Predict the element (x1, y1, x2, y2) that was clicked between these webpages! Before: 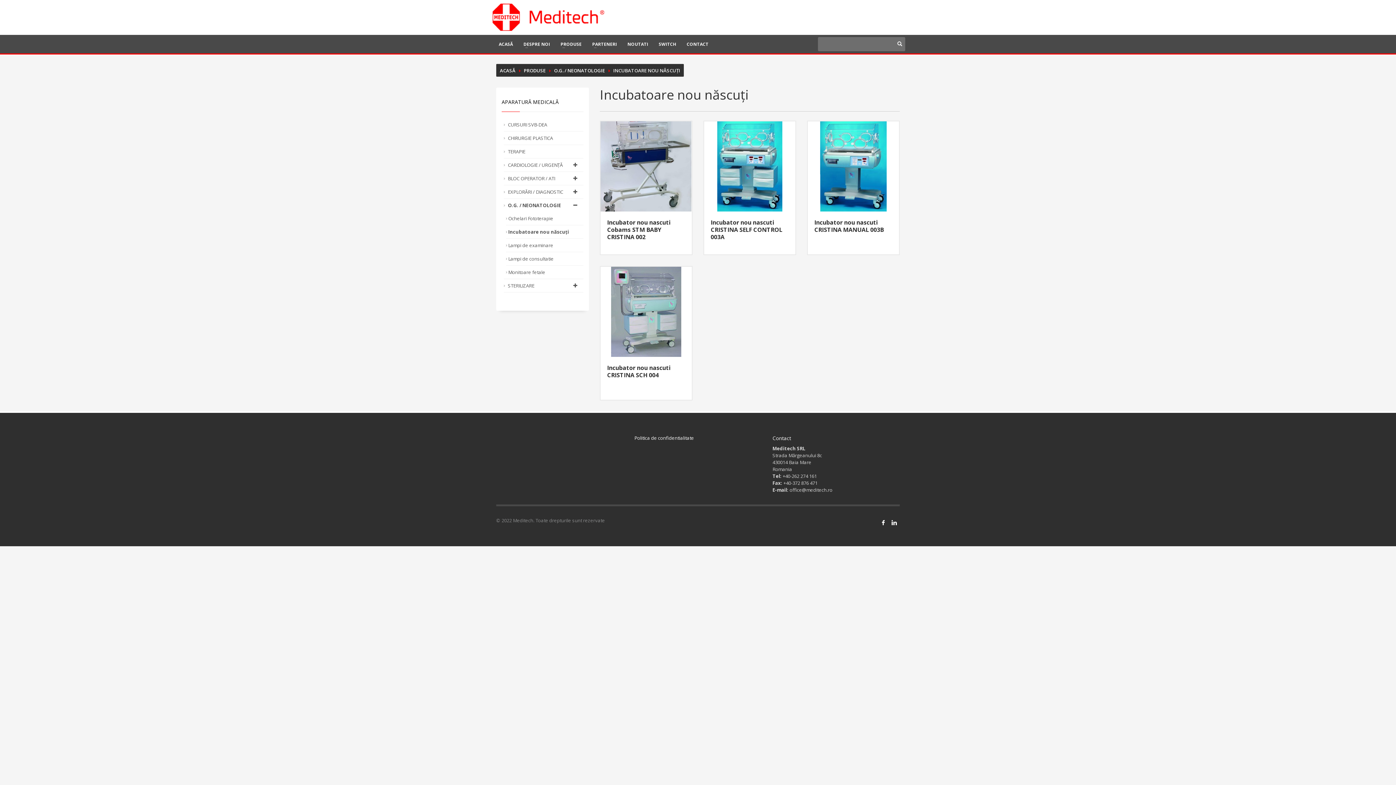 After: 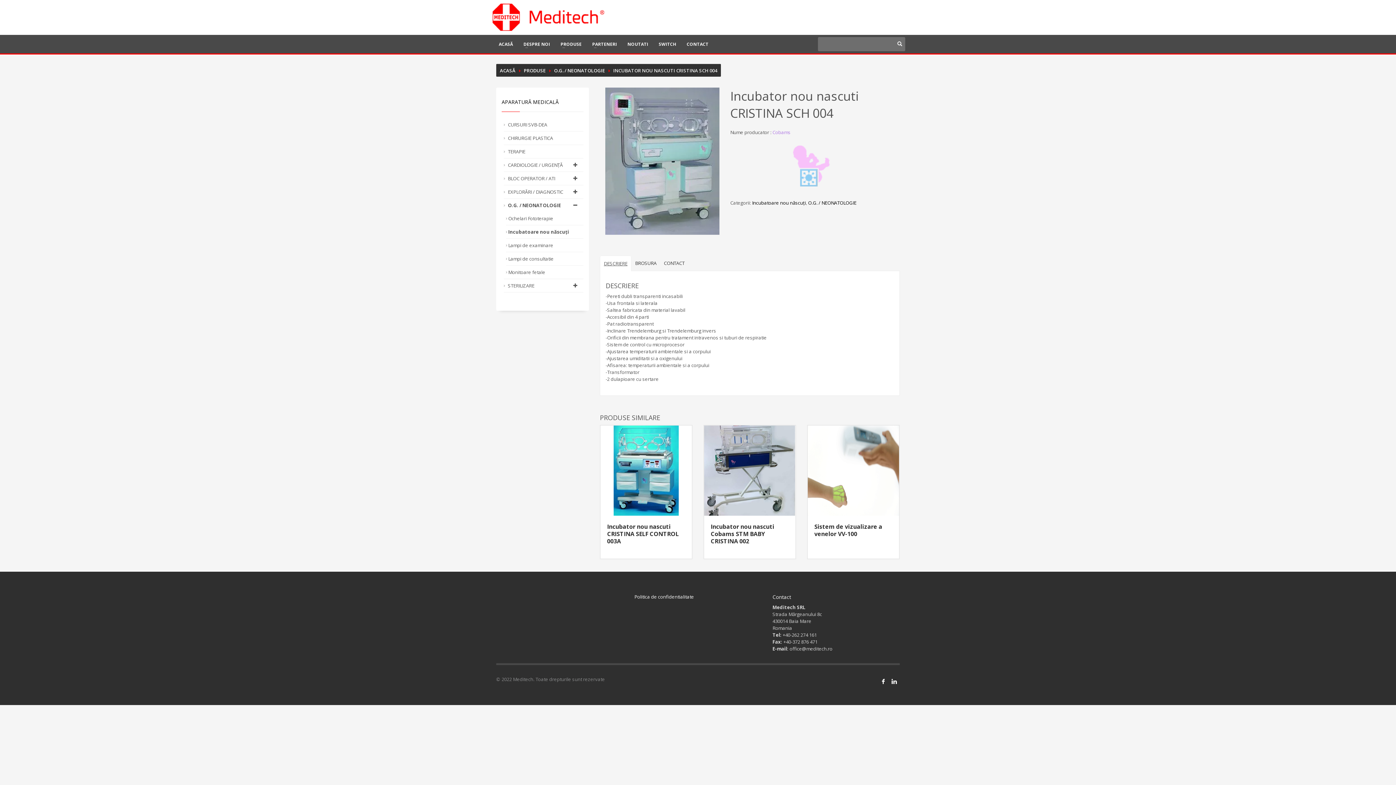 Action: bbox: (600, 266, 692, 400) label: Incubator nou nascuti CRISTINA SCH 004